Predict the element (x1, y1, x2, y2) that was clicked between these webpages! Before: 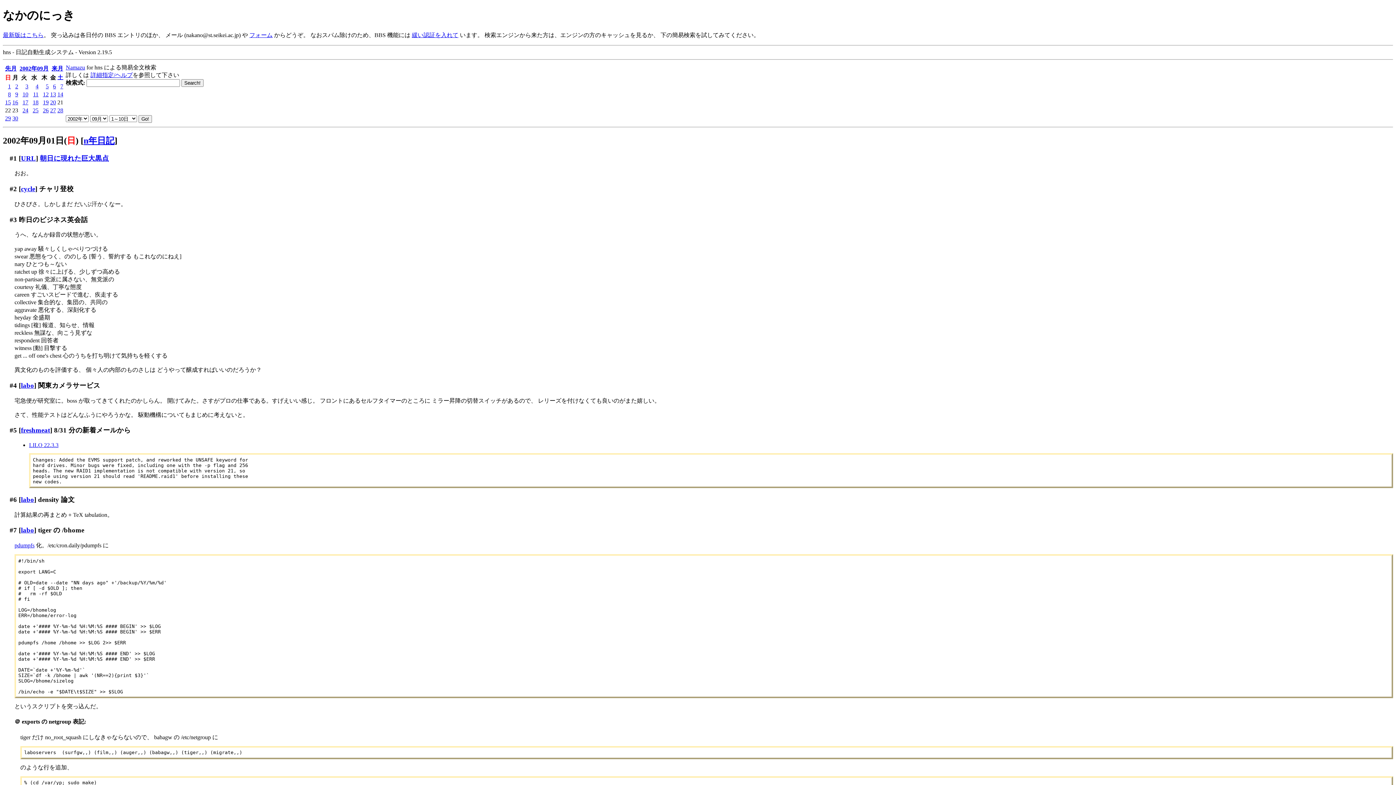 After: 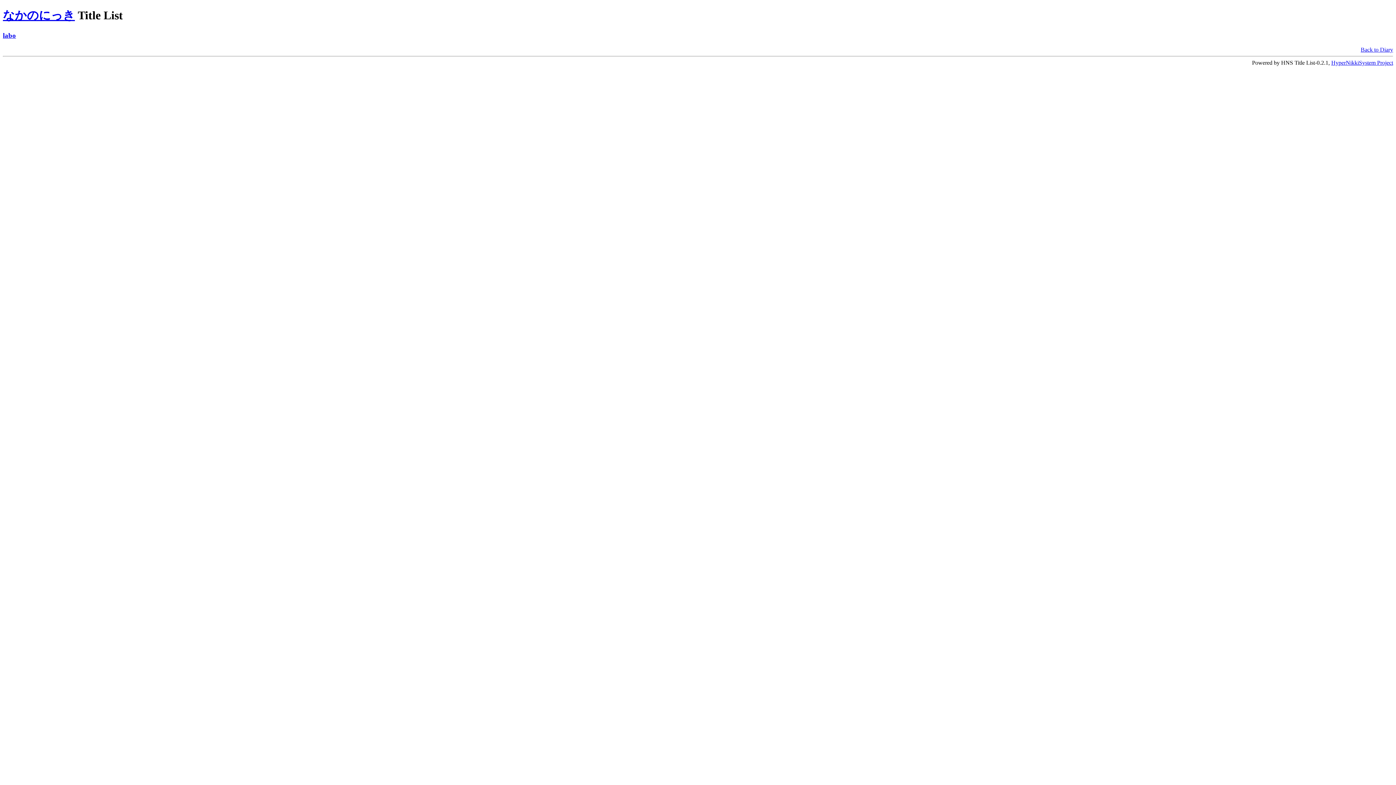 Action: bbox: (20, 526, 34, 534) label: labo